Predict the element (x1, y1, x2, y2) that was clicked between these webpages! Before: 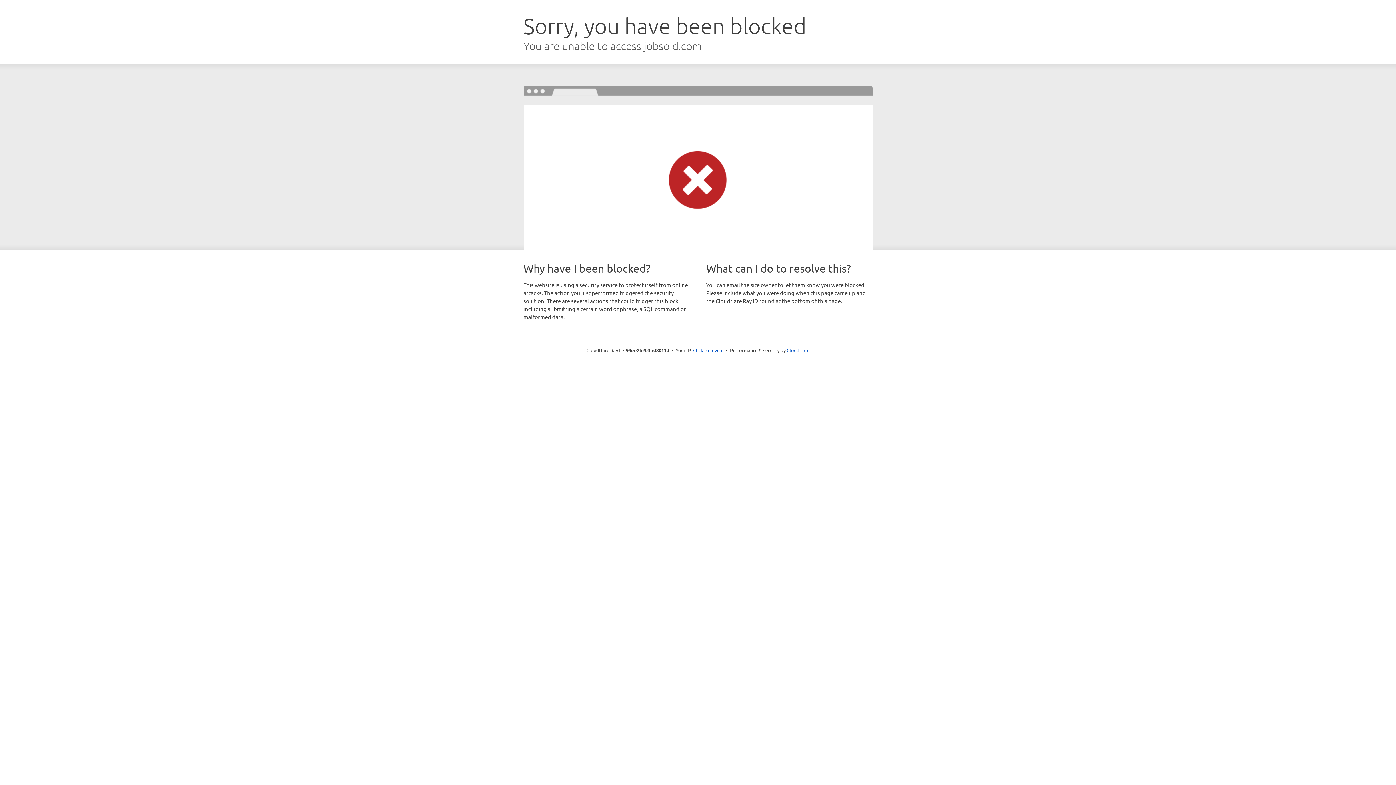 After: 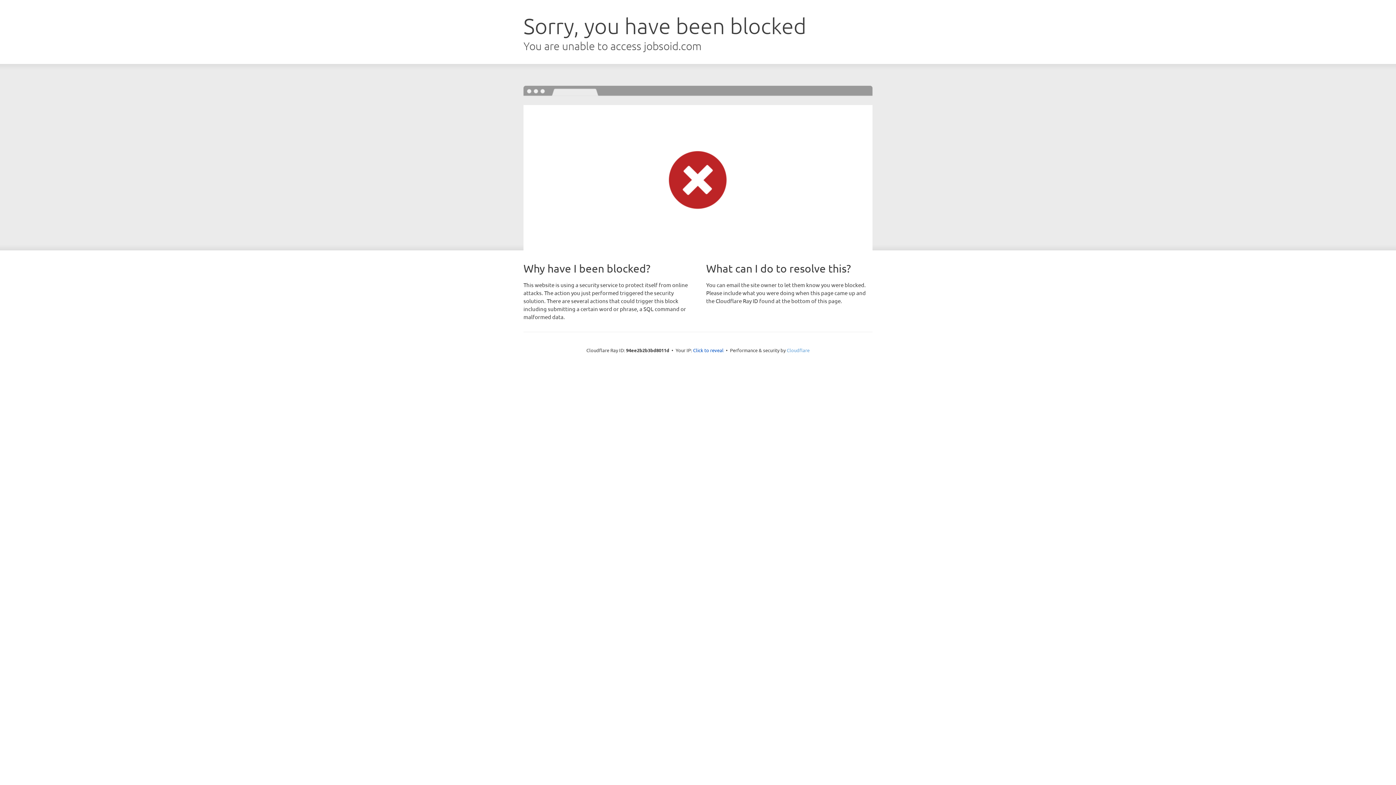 Action: label: Cloudflare bbox: (786, 347, 809, 353)